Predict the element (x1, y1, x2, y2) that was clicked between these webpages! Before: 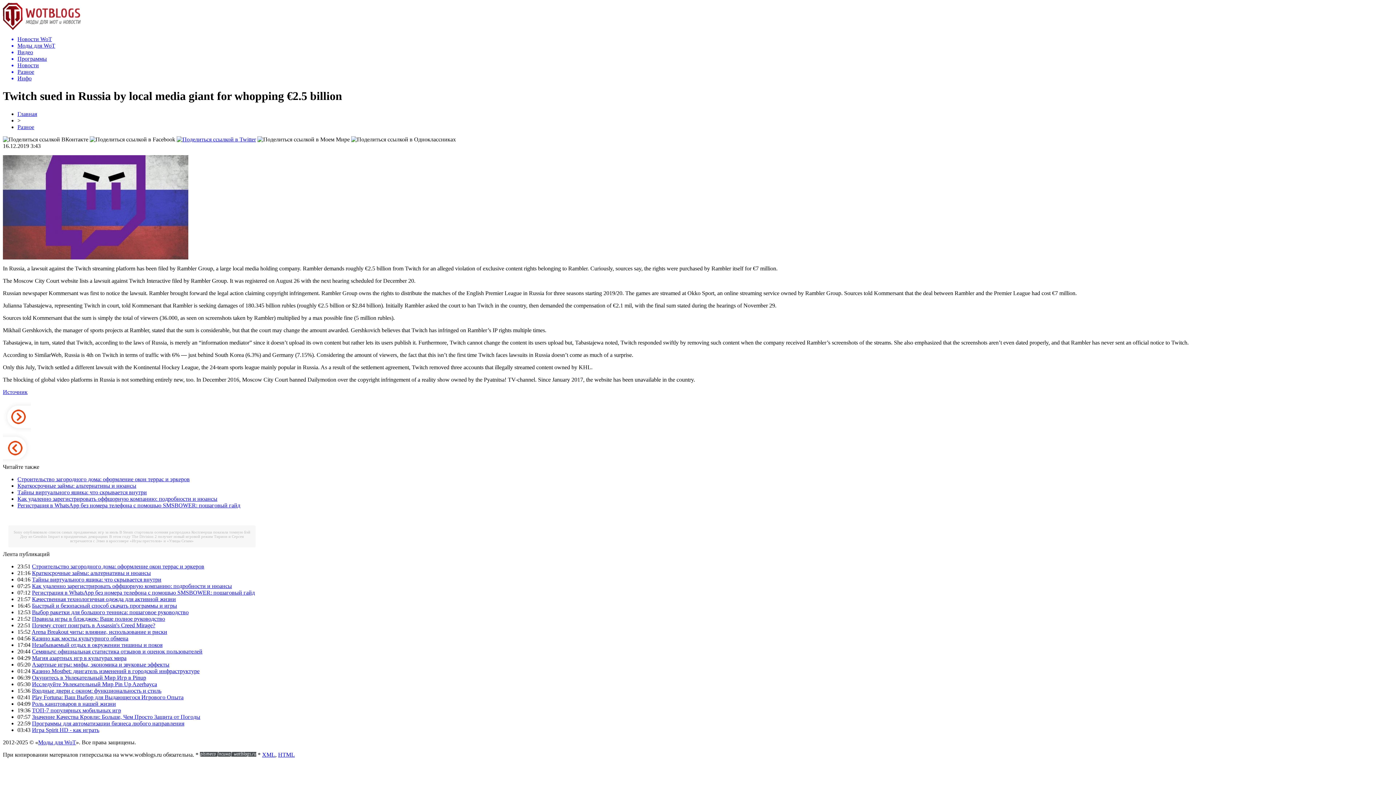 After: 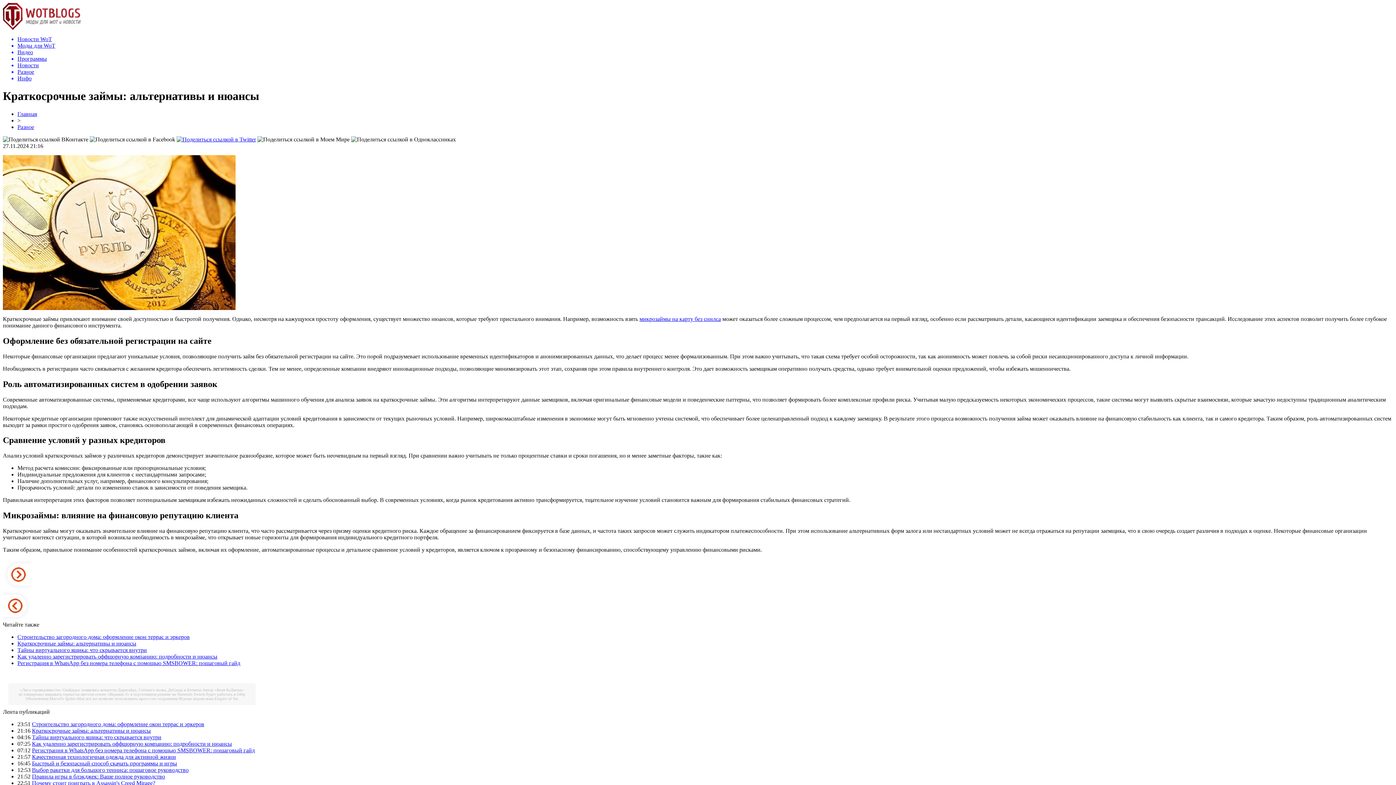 Action: label: Краткосрочные займы: альтернативы и нюансы bbox: (17, 482, 136, 489)